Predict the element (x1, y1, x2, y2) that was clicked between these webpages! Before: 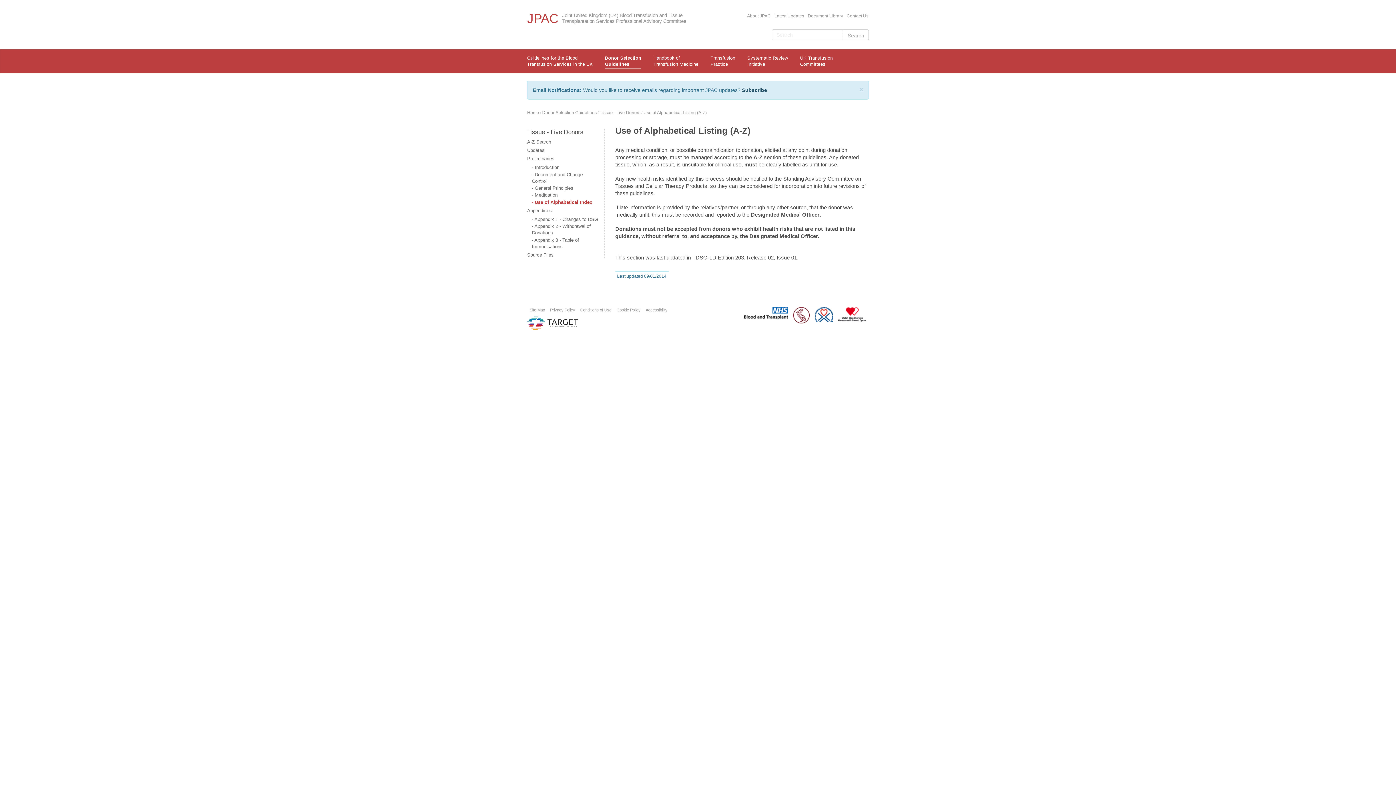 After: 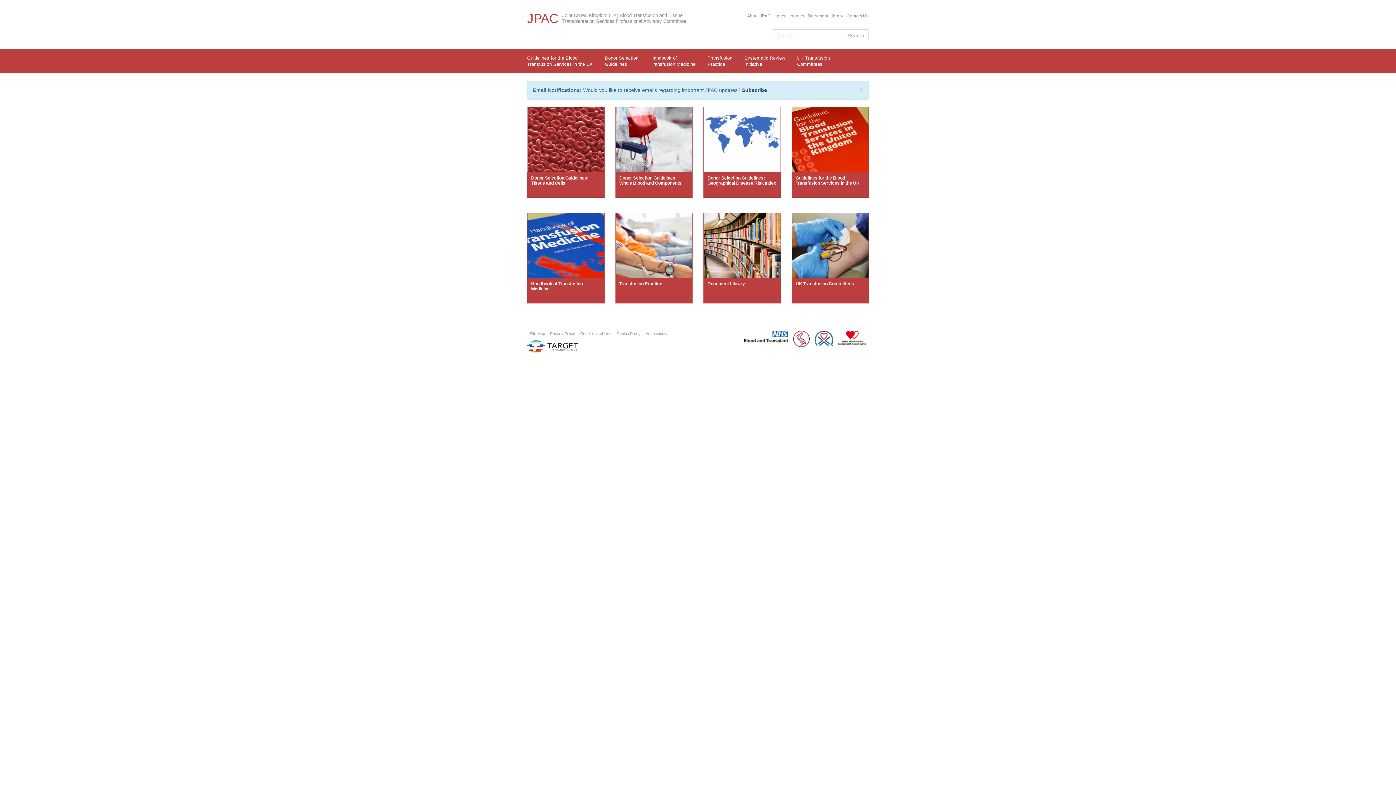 Action: bbox: (527, 12, 558, 24) label: JPAC